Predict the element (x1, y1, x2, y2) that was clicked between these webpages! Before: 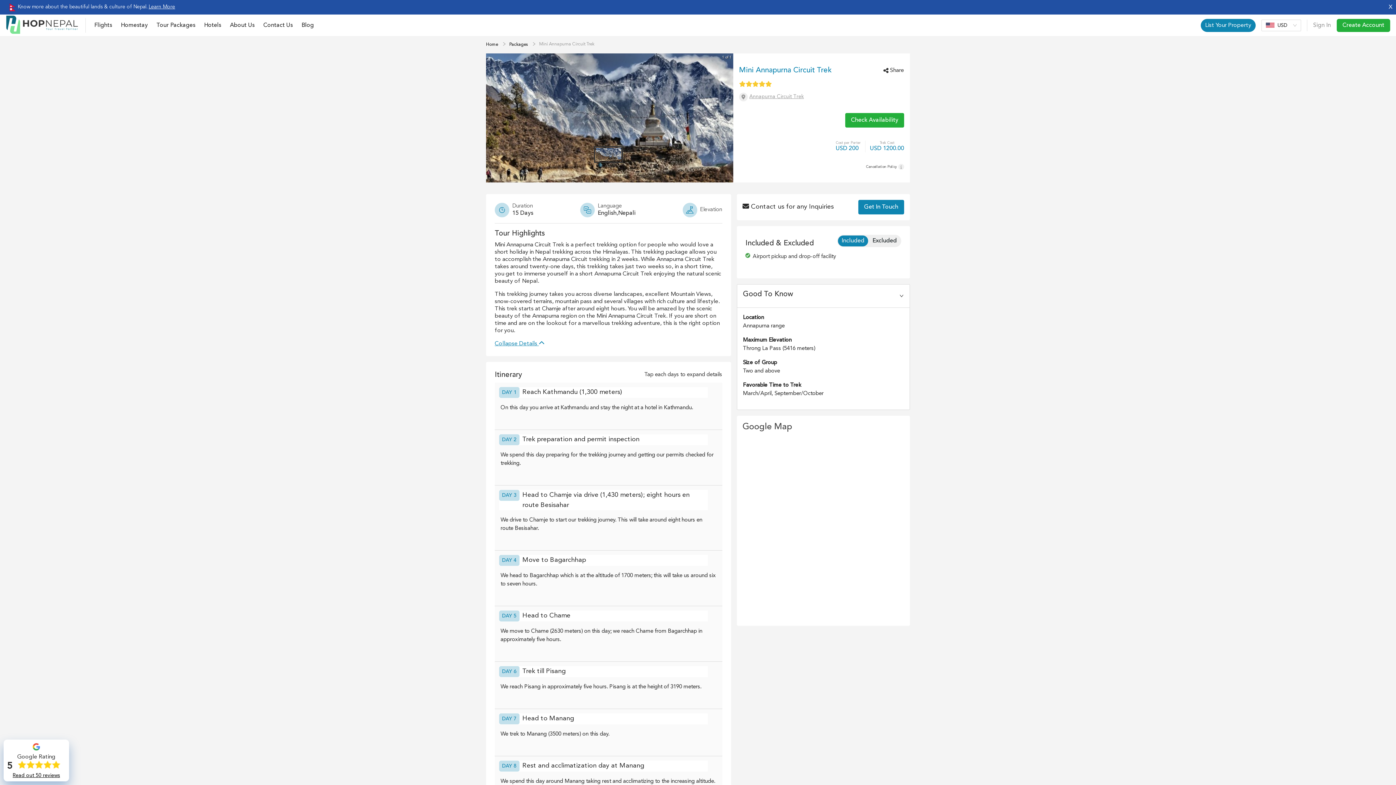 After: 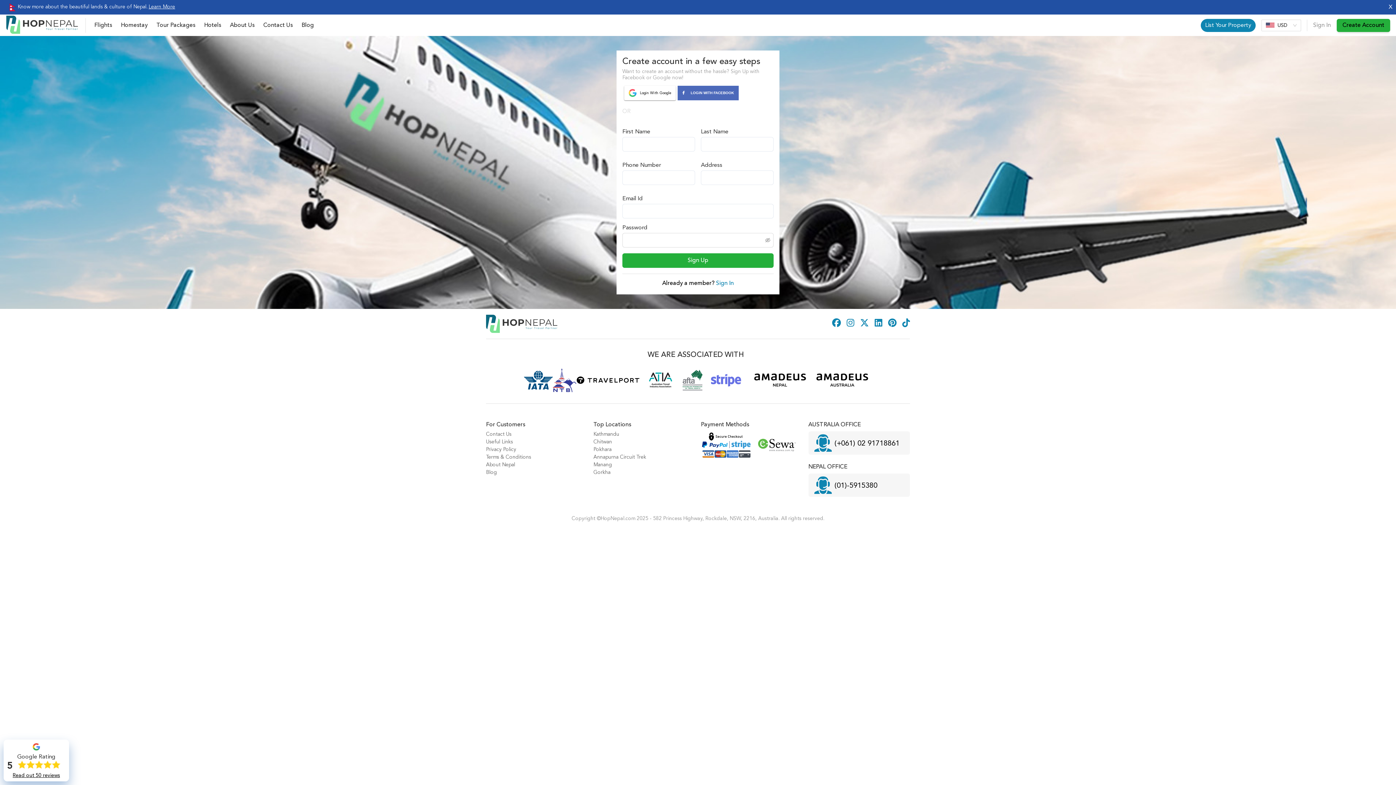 Action: bbox: (1337, 18, 1390, 31) label: Create Account